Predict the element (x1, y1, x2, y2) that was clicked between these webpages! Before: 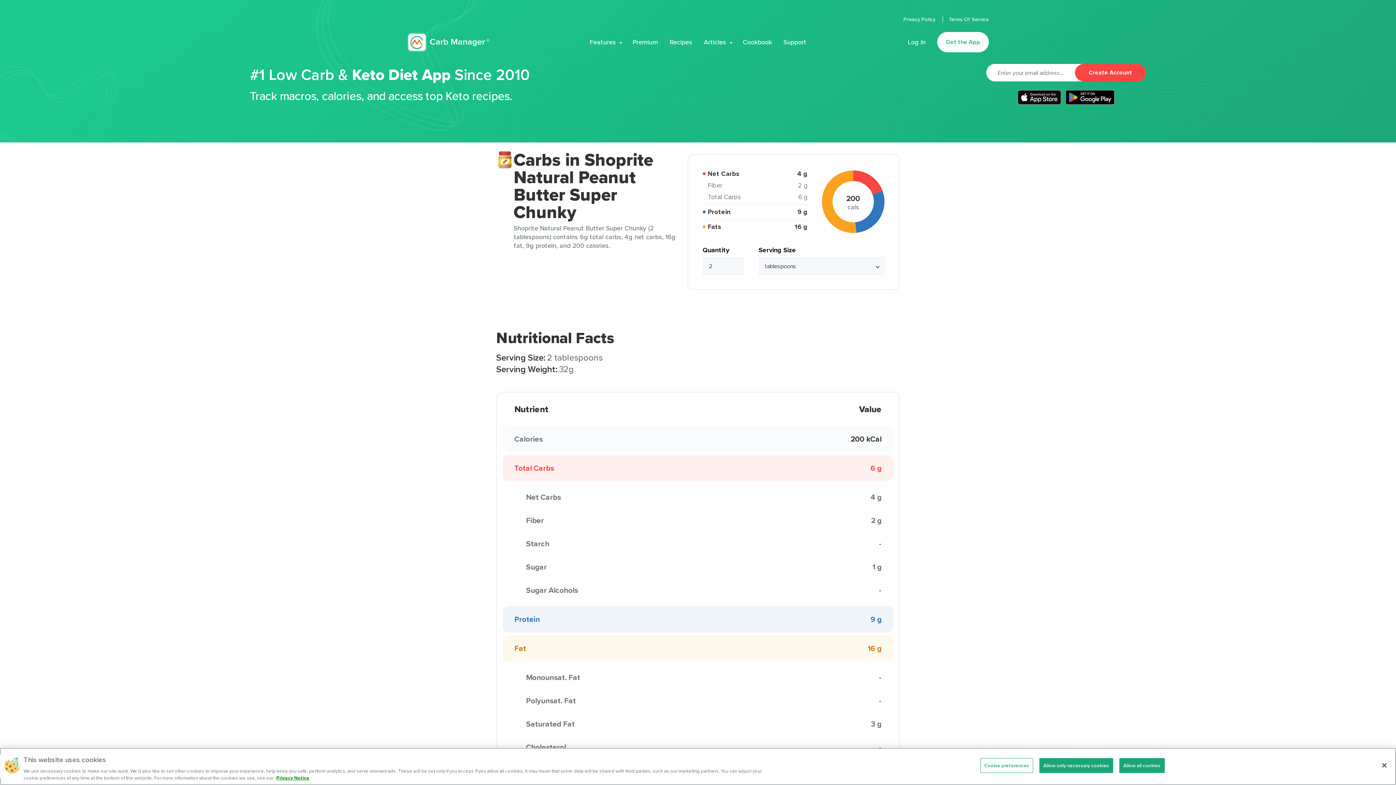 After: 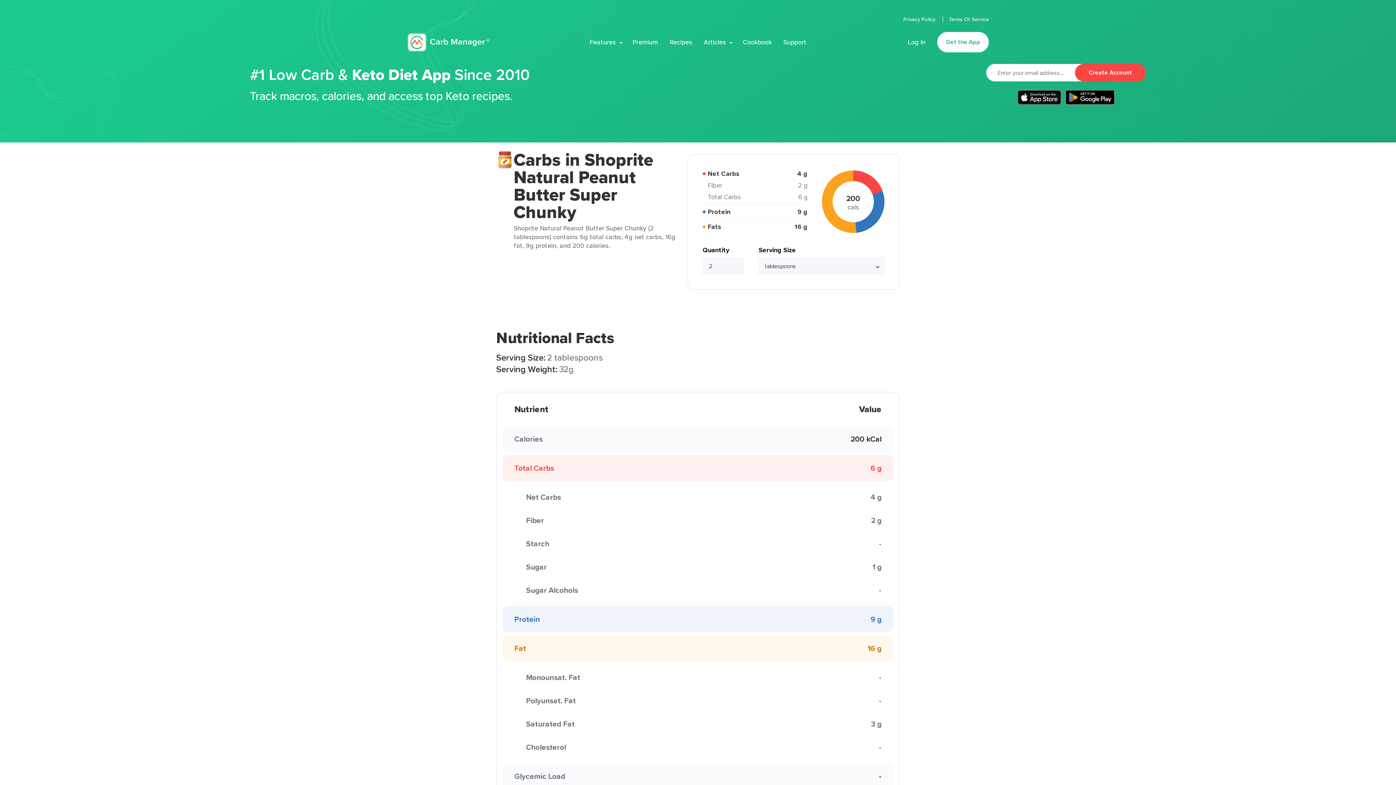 Action: label: Close bbox: (1376, 757, 1392, 773)